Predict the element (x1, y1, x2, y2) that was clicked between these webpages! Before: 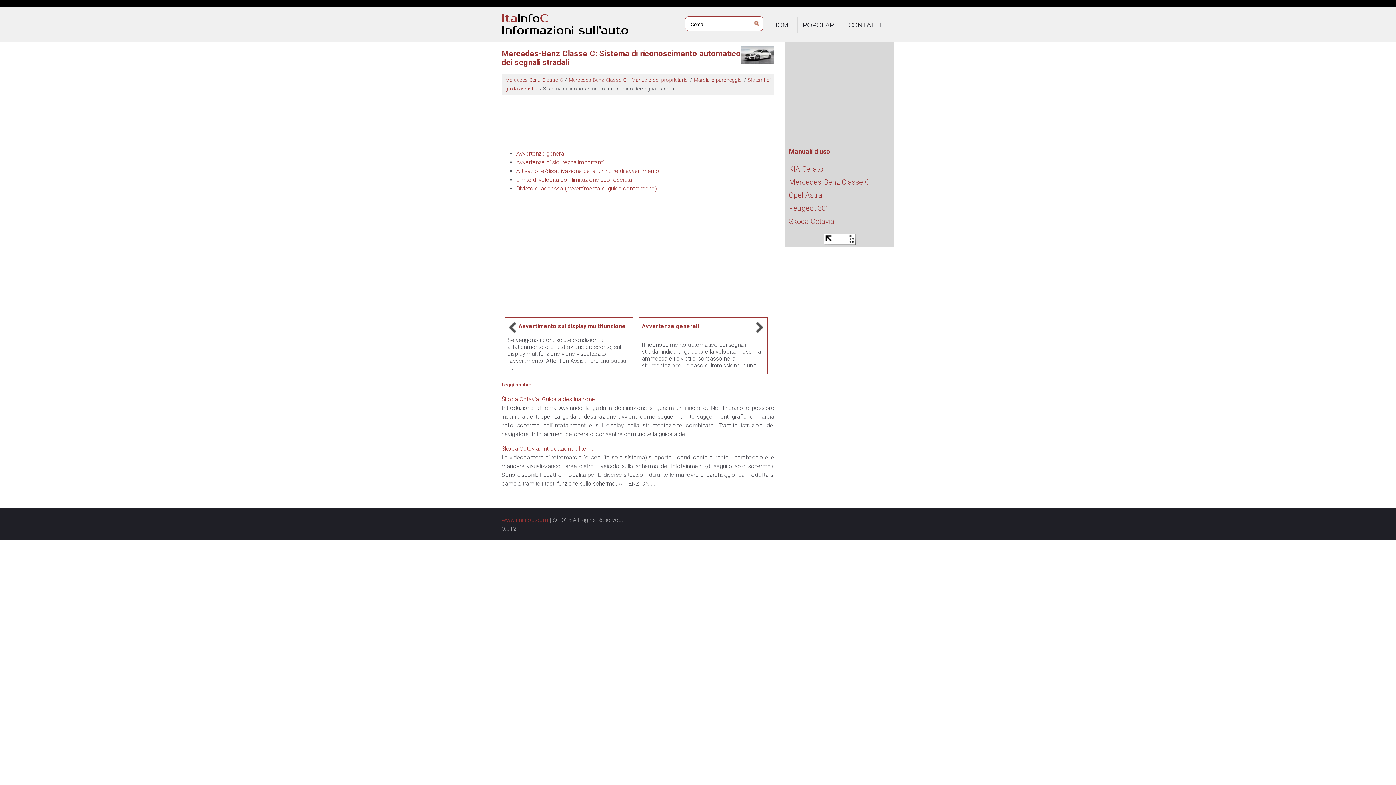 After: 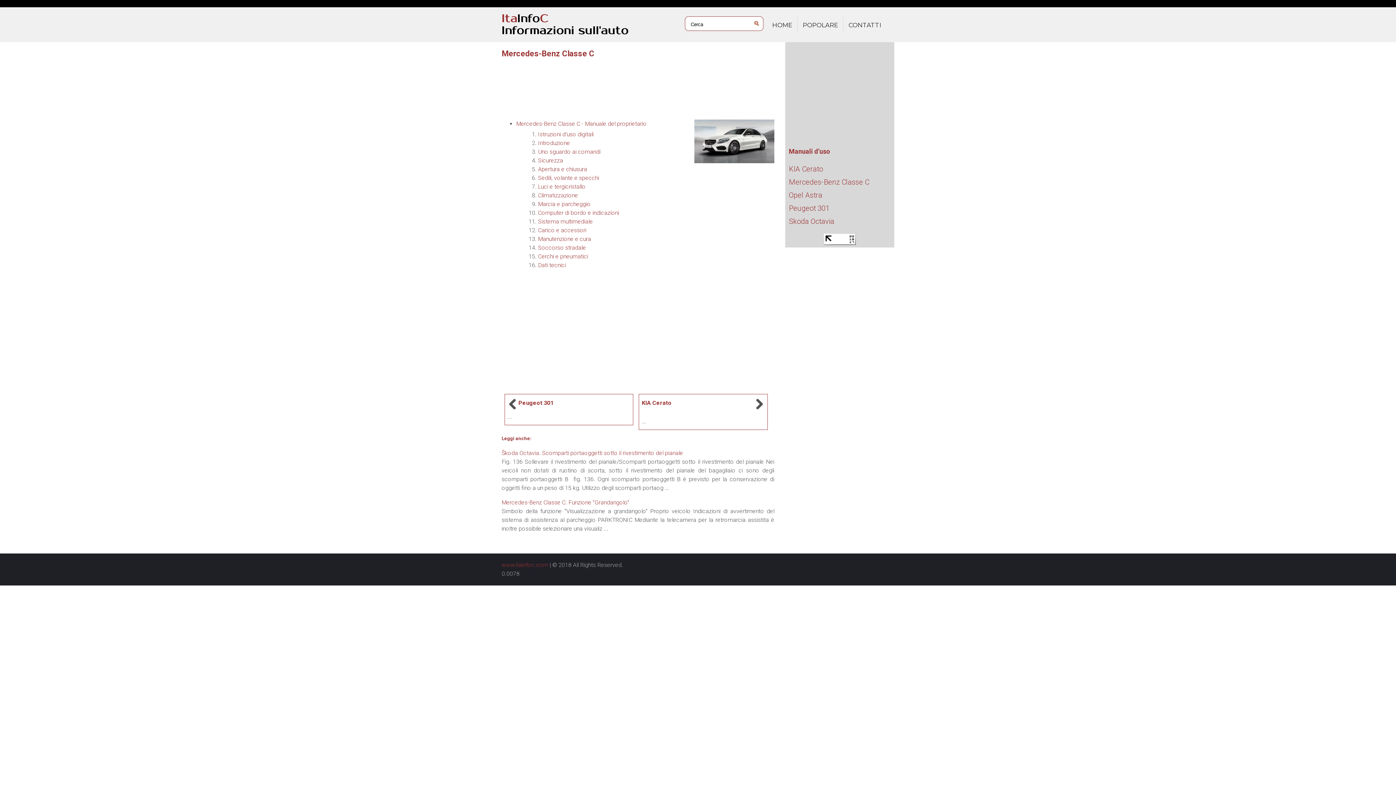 Action: bbox: (505, 77, 563, 83) label: Mercedes-Benz Classe C